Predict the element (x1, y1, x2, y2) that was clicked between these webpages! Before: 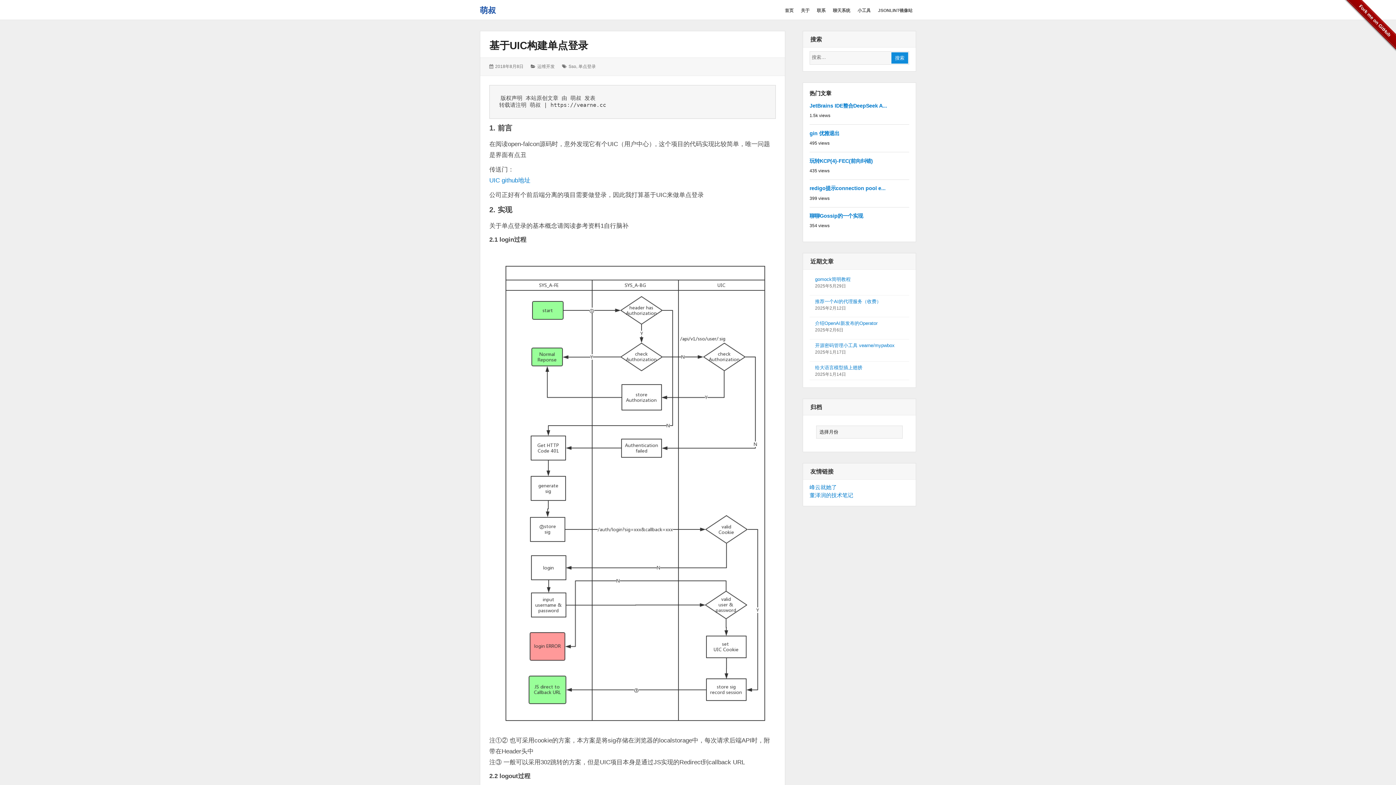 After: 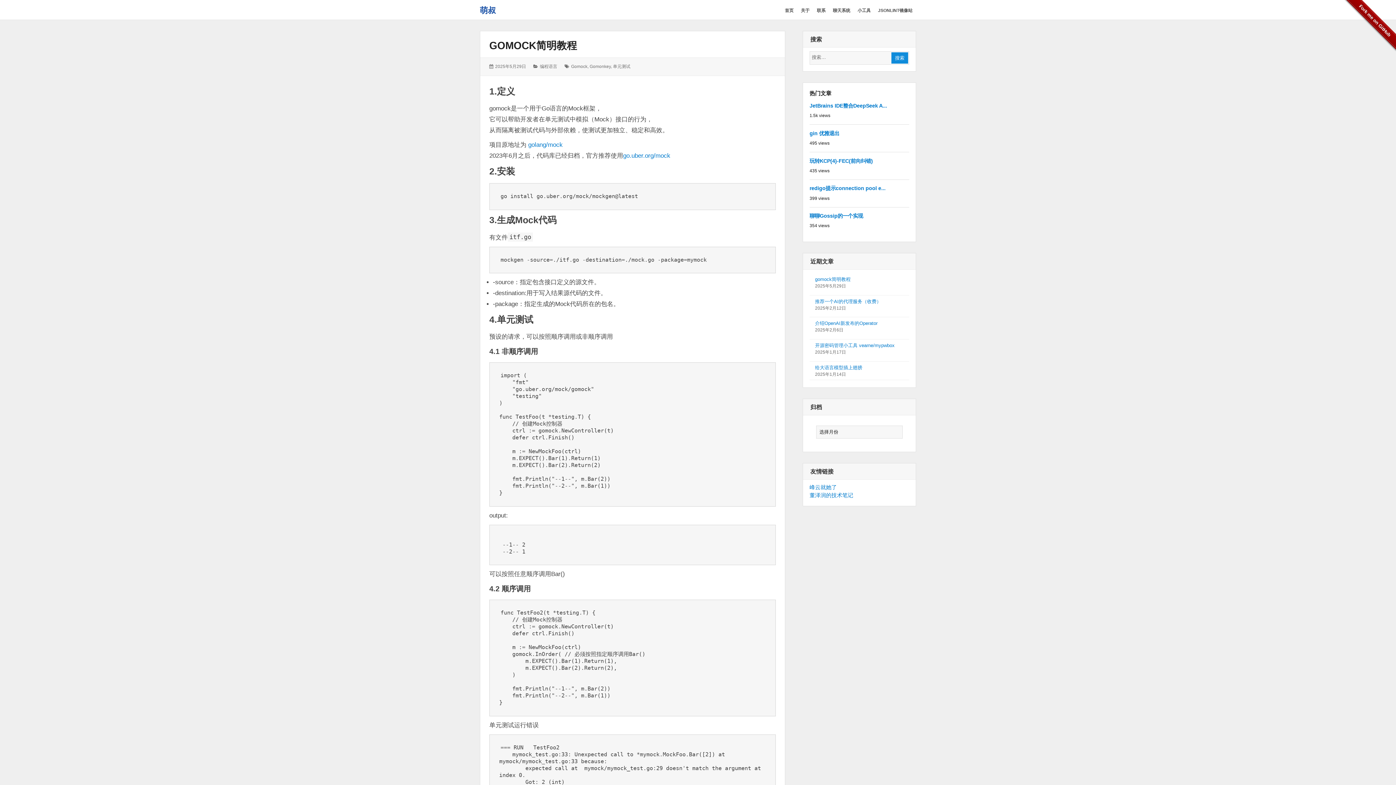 Action: label: gomock简明教程 bbox: (815, 276, 850, 282)